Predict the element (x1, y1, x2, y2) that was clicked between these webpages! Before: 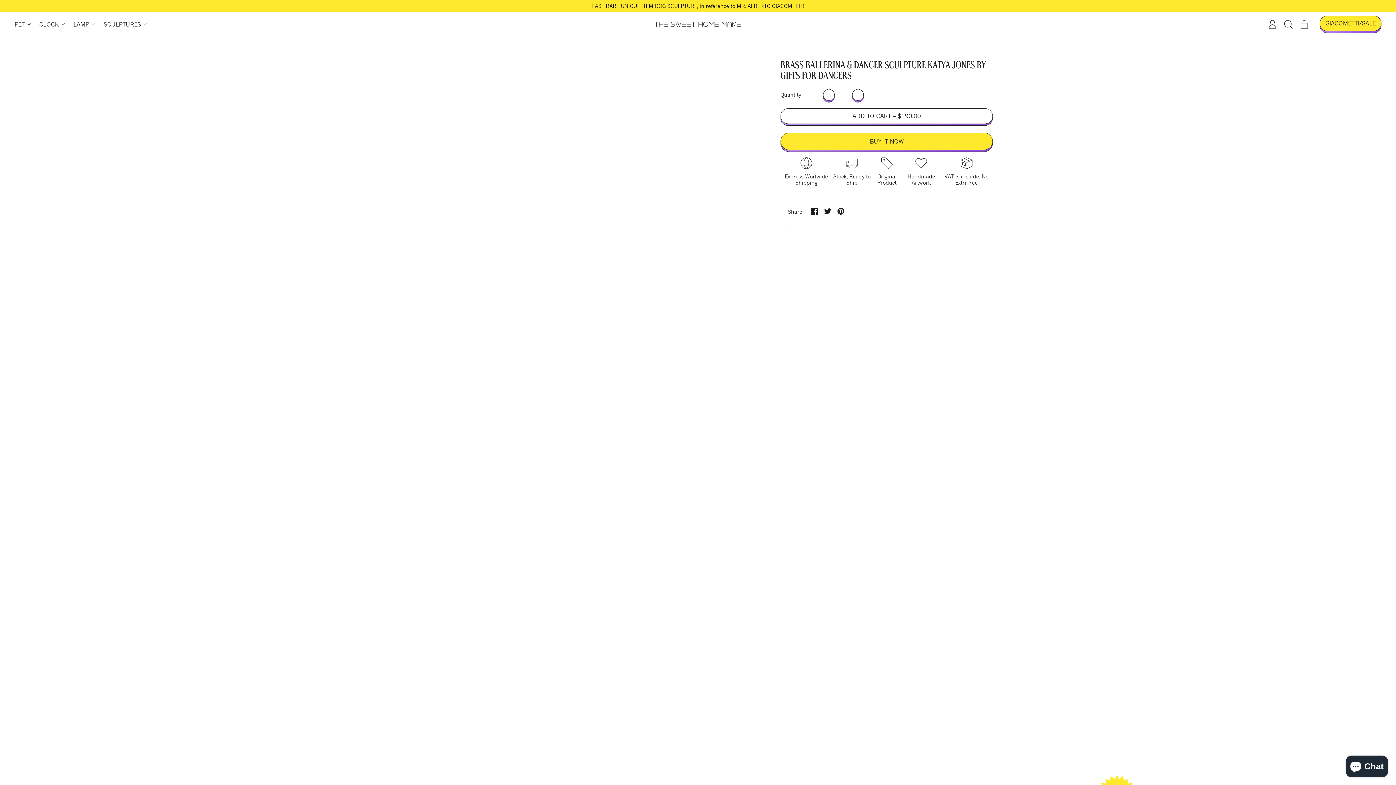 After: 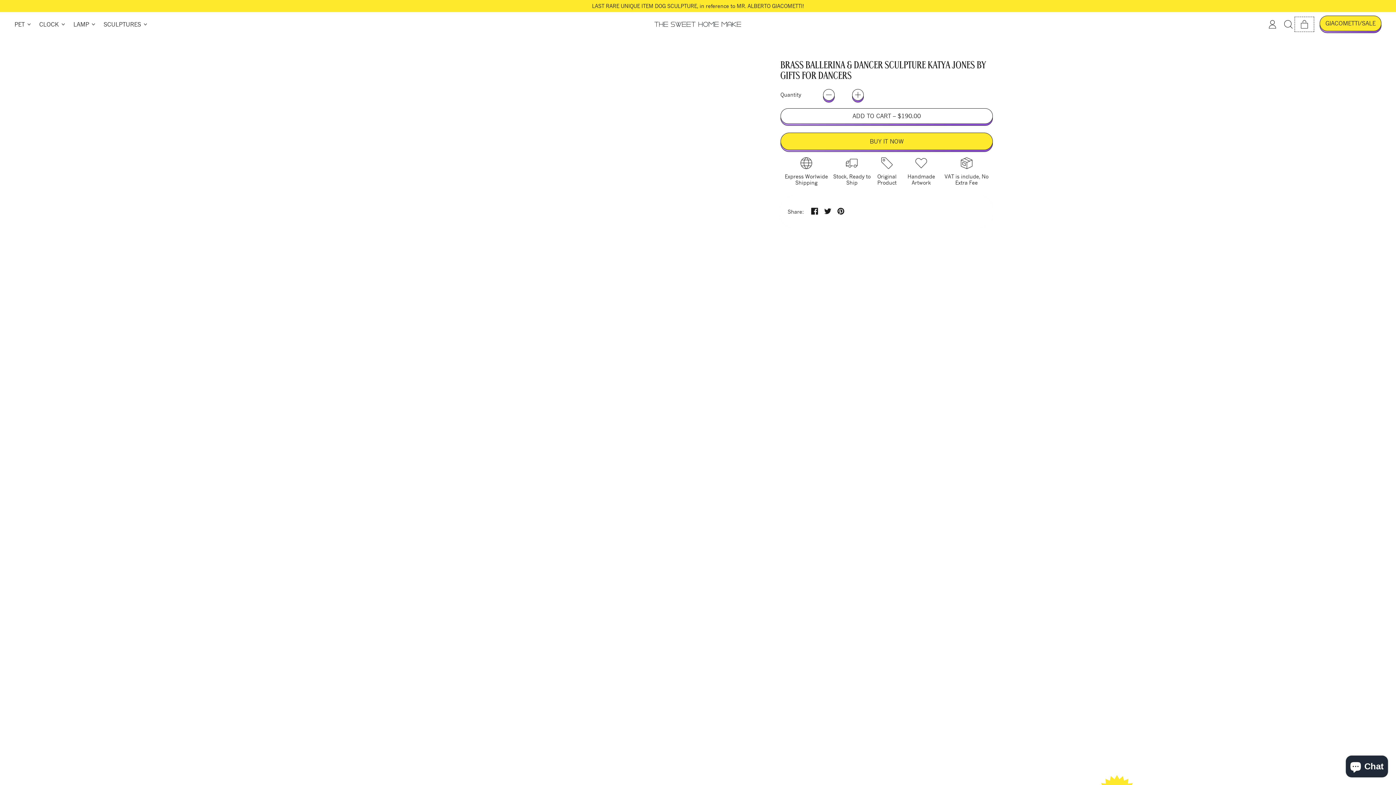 Action: bbox: (1296, 18, 1312, 30) label: Cart
items